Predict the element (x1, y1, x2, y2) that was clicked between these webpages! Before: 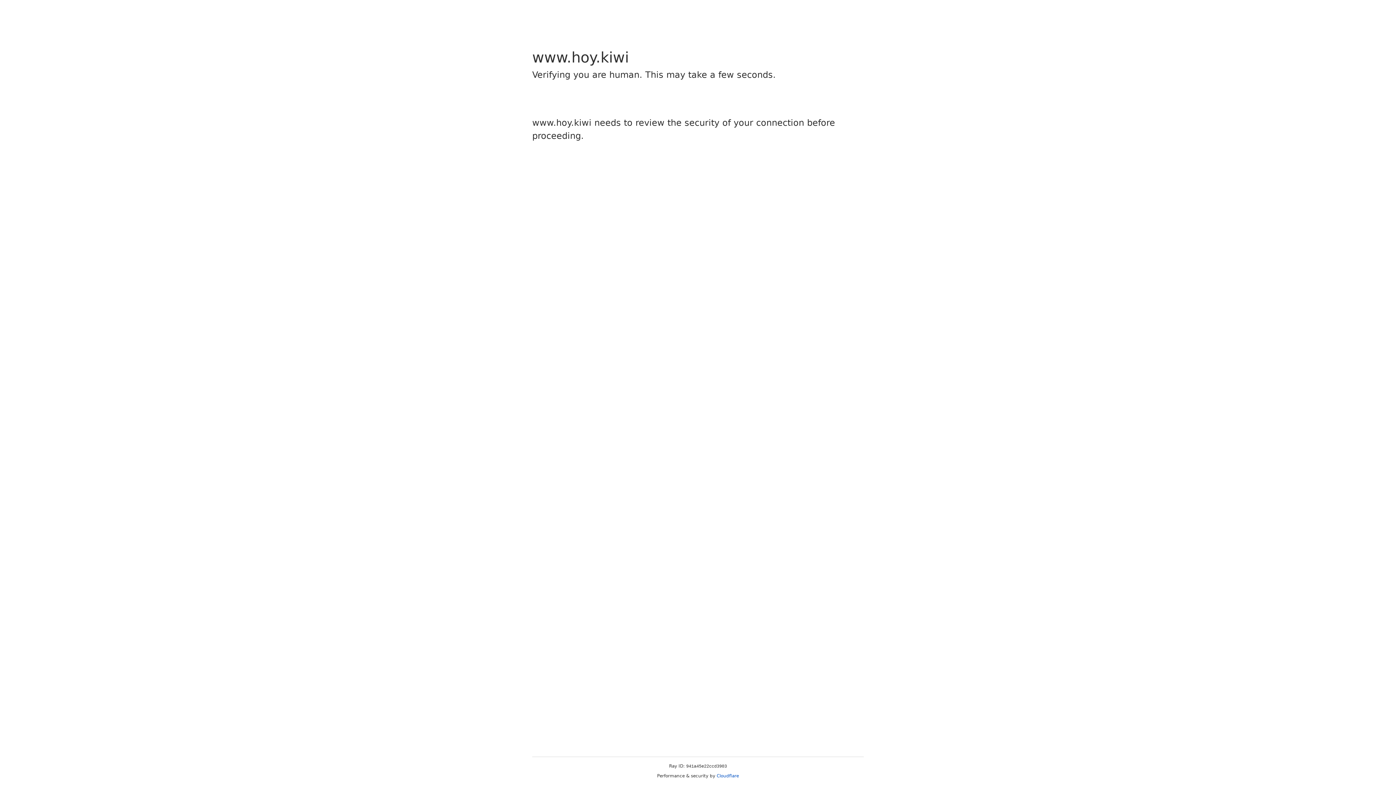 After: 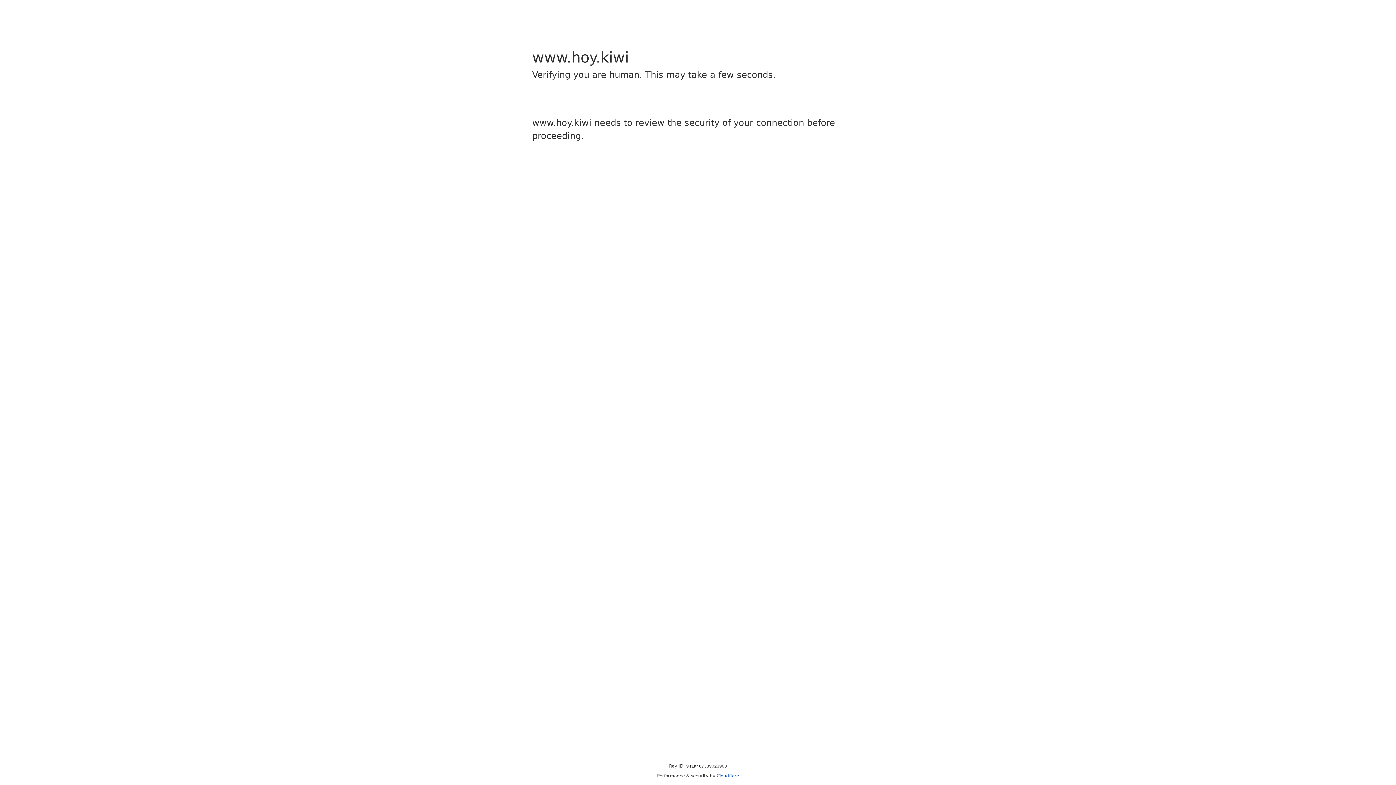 Action: bbox: (716, 773, 739, 778) label: Cloudflare